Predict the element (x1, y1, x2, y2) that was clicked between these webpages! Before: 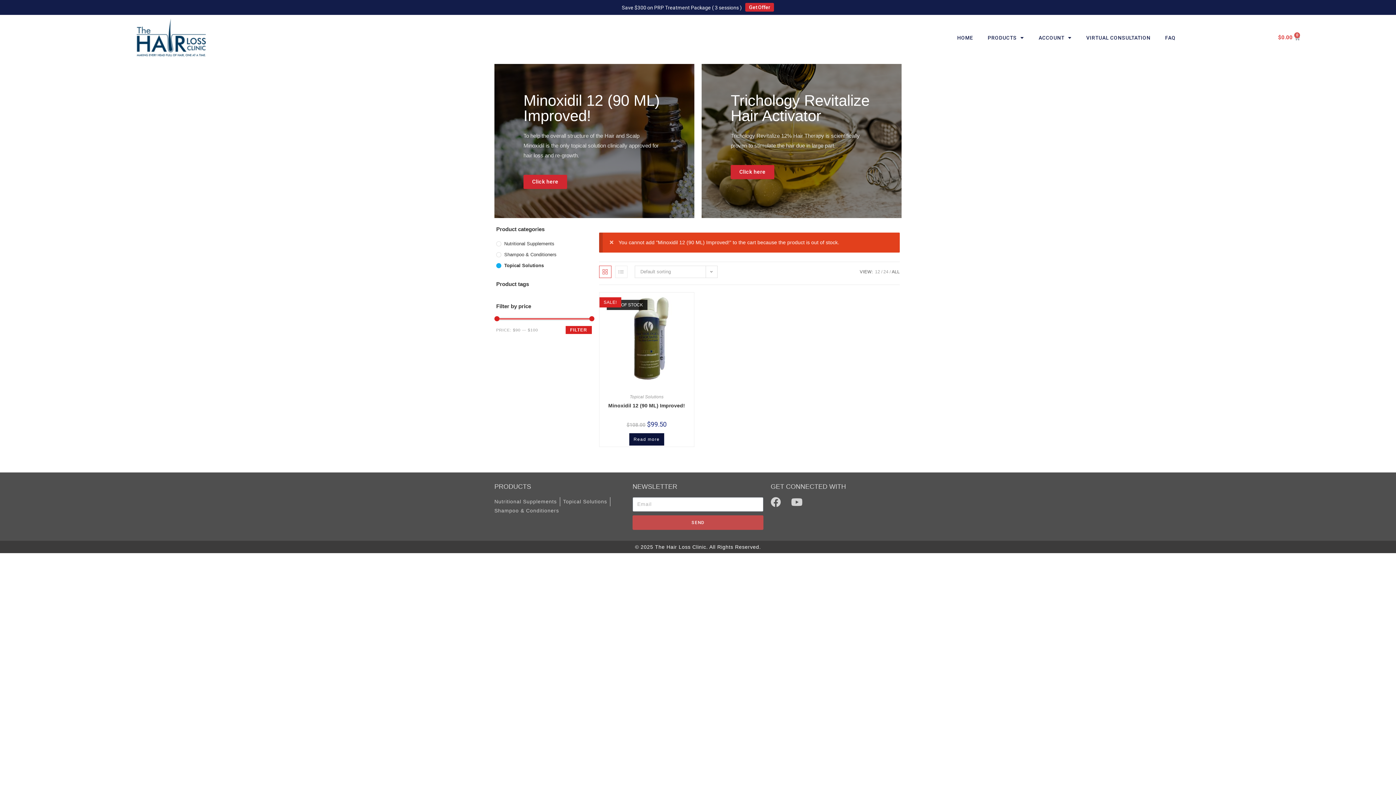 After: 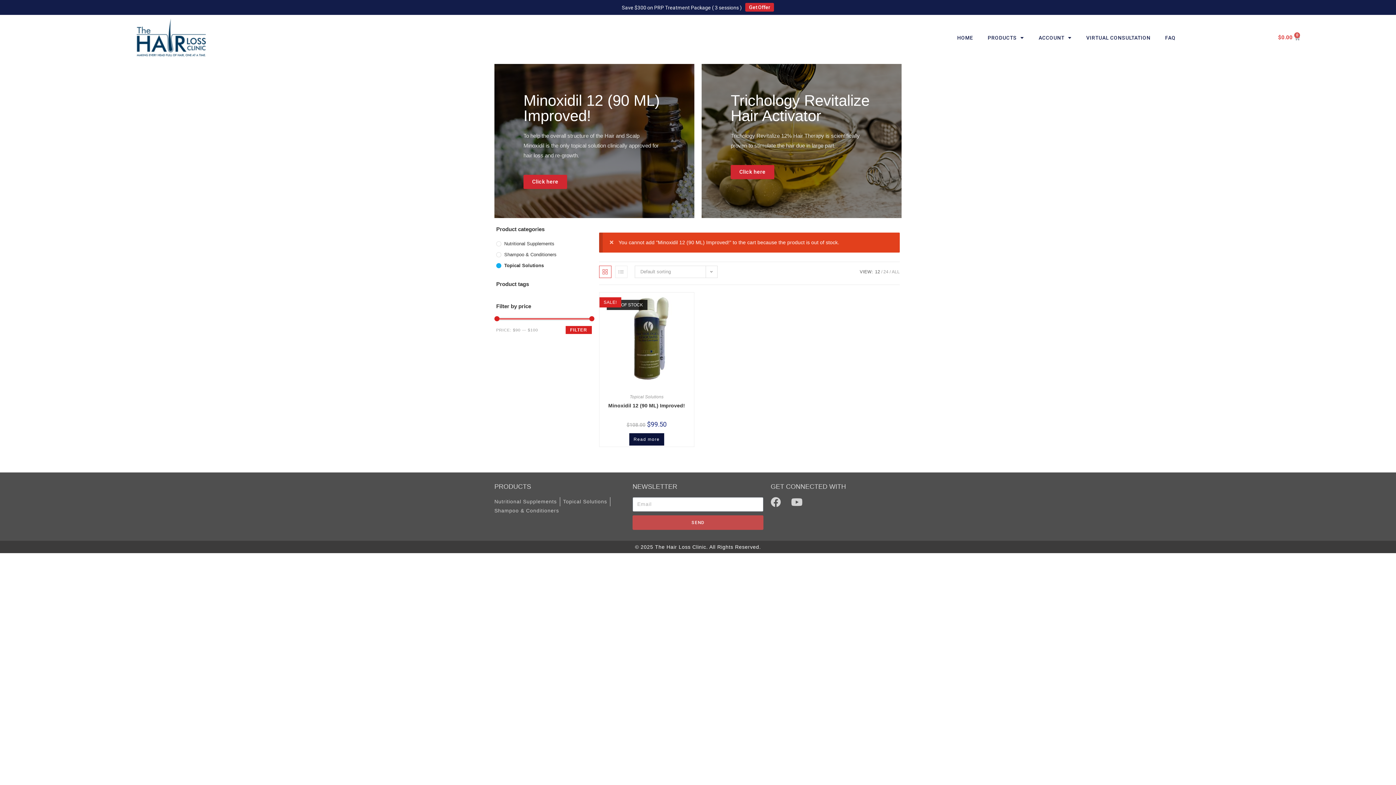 Action: bbox: (875, 269, 880, 274) label: 12